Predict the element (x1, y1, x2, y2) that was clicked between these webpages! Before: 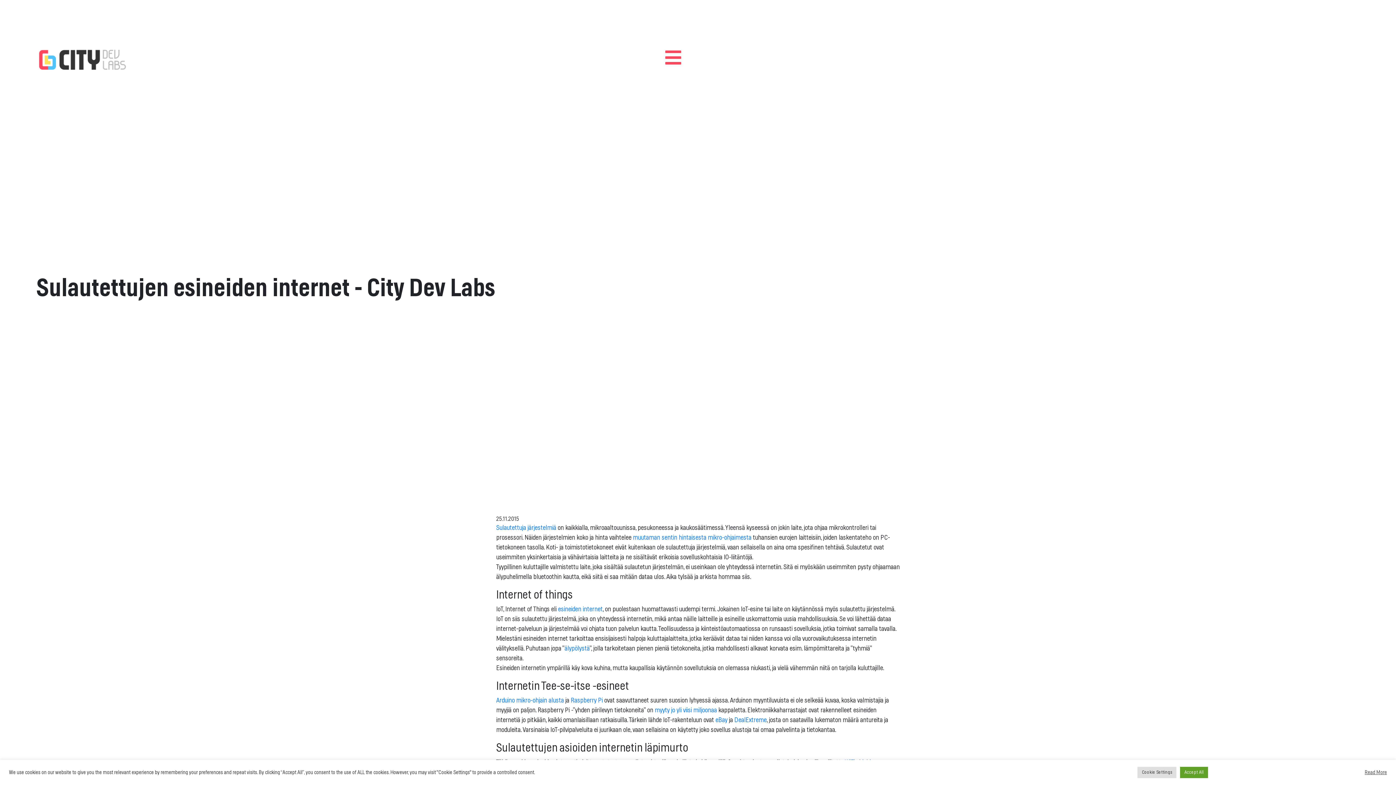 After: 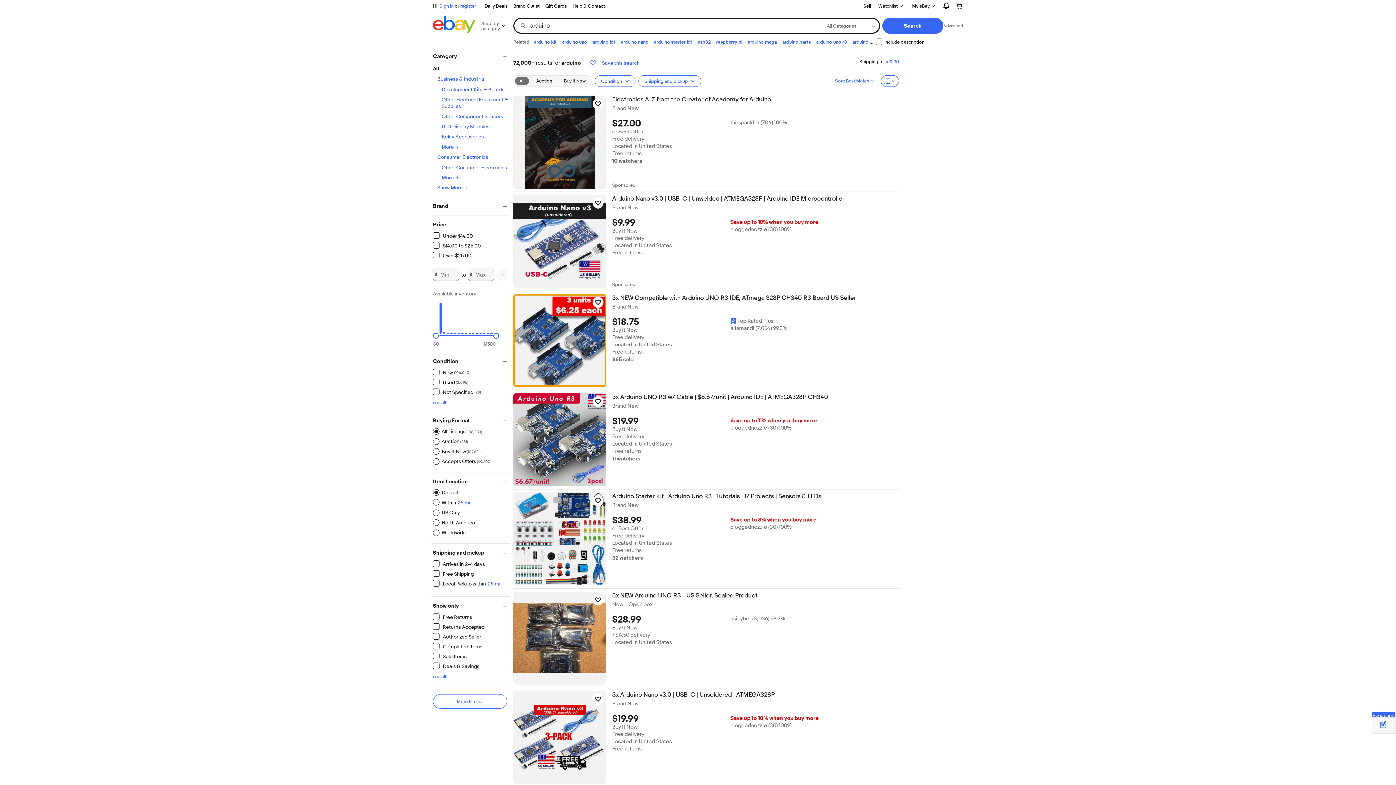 Action: label: eBay bbox: (715, 717, 727, 724)